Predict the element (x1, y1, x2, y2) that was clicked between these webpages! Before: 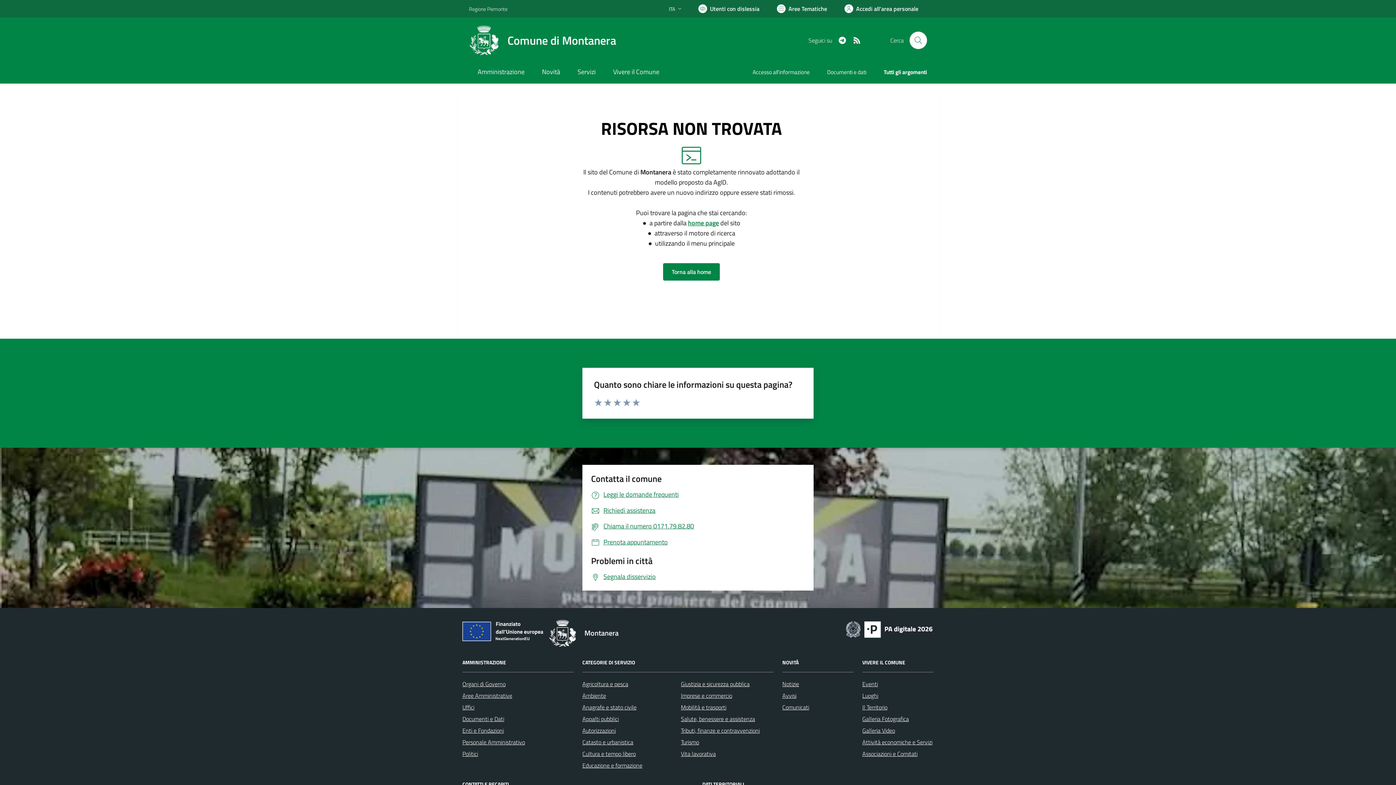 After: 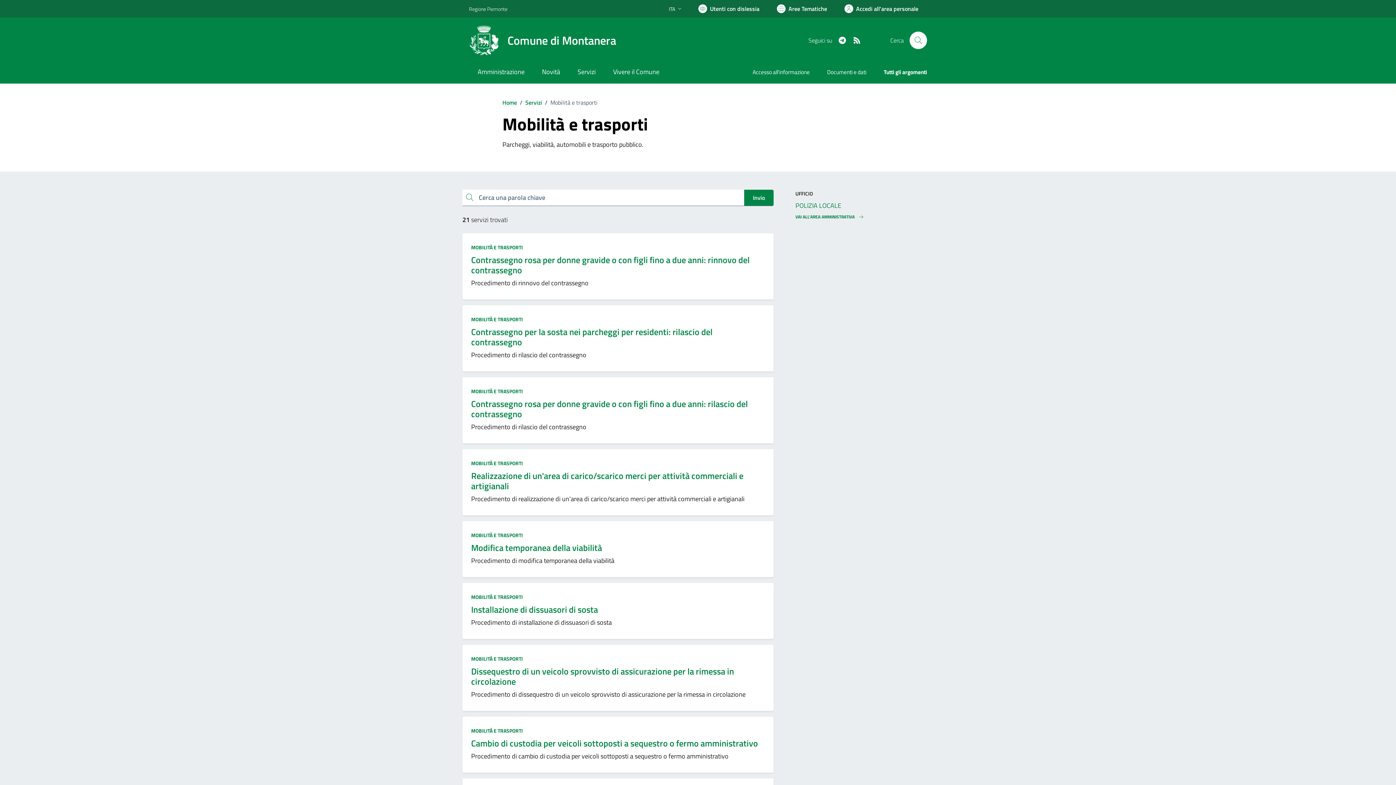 Action: bbox: (681, 703, 726, 711) label: Mobilità e trasporti